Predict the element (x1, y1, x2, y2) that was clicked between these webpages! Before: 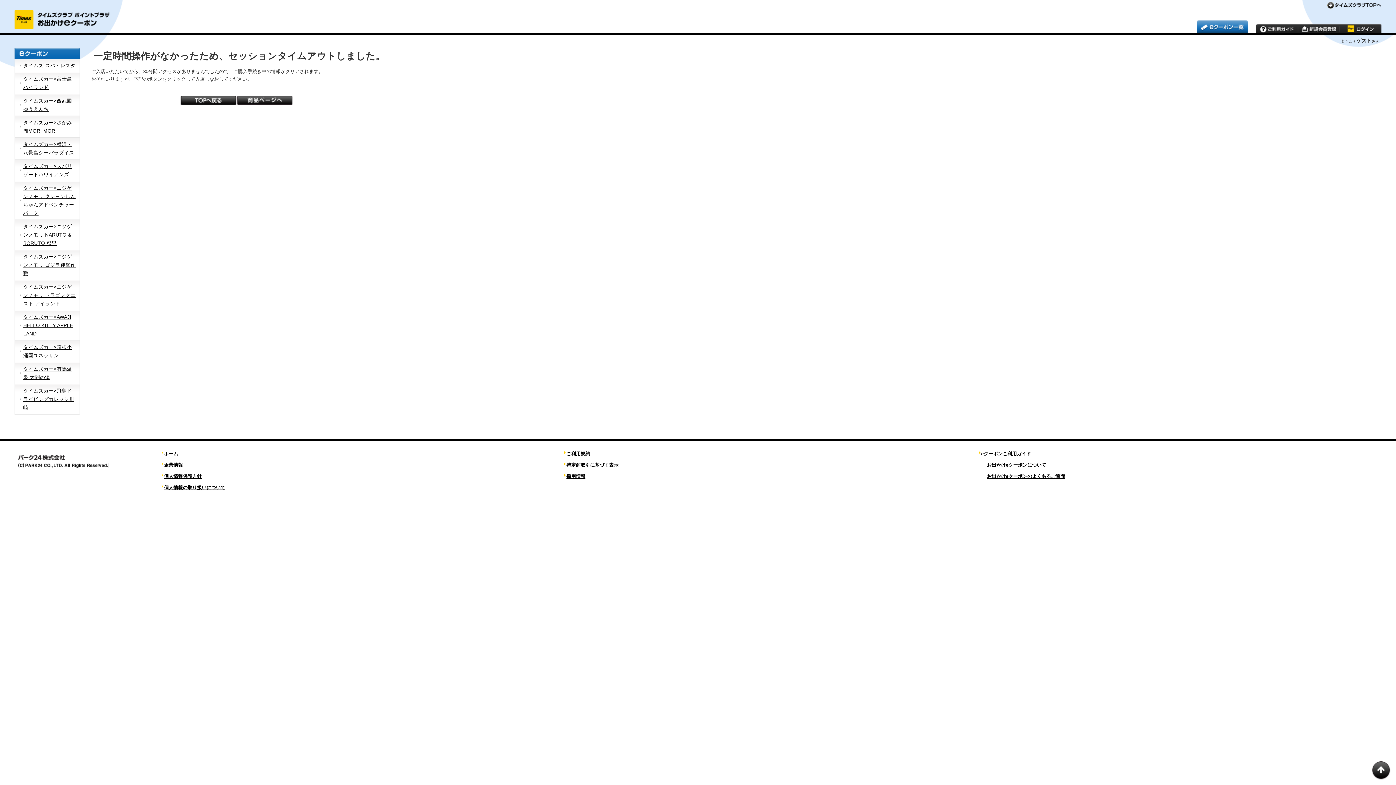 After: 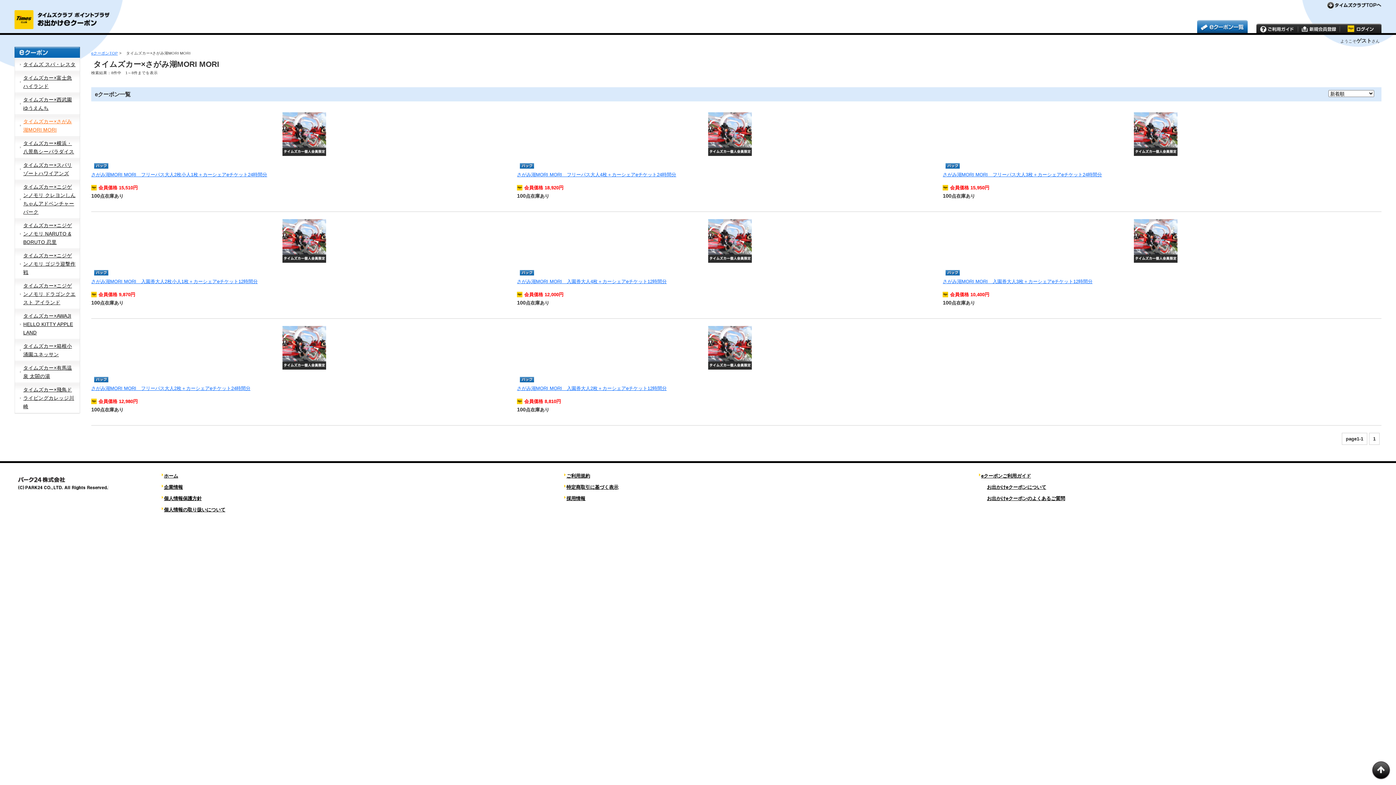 Action: bbox: (236, 101, 293, 106)